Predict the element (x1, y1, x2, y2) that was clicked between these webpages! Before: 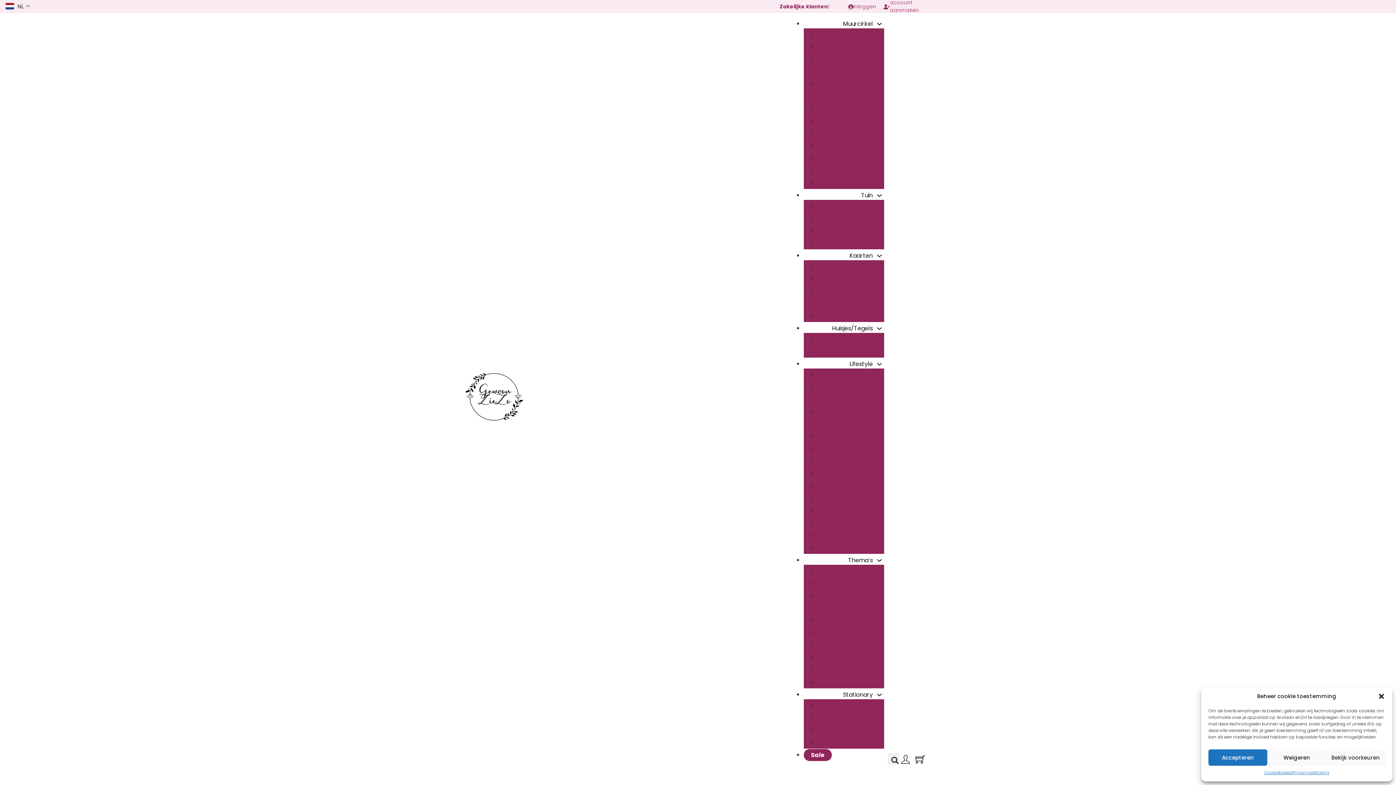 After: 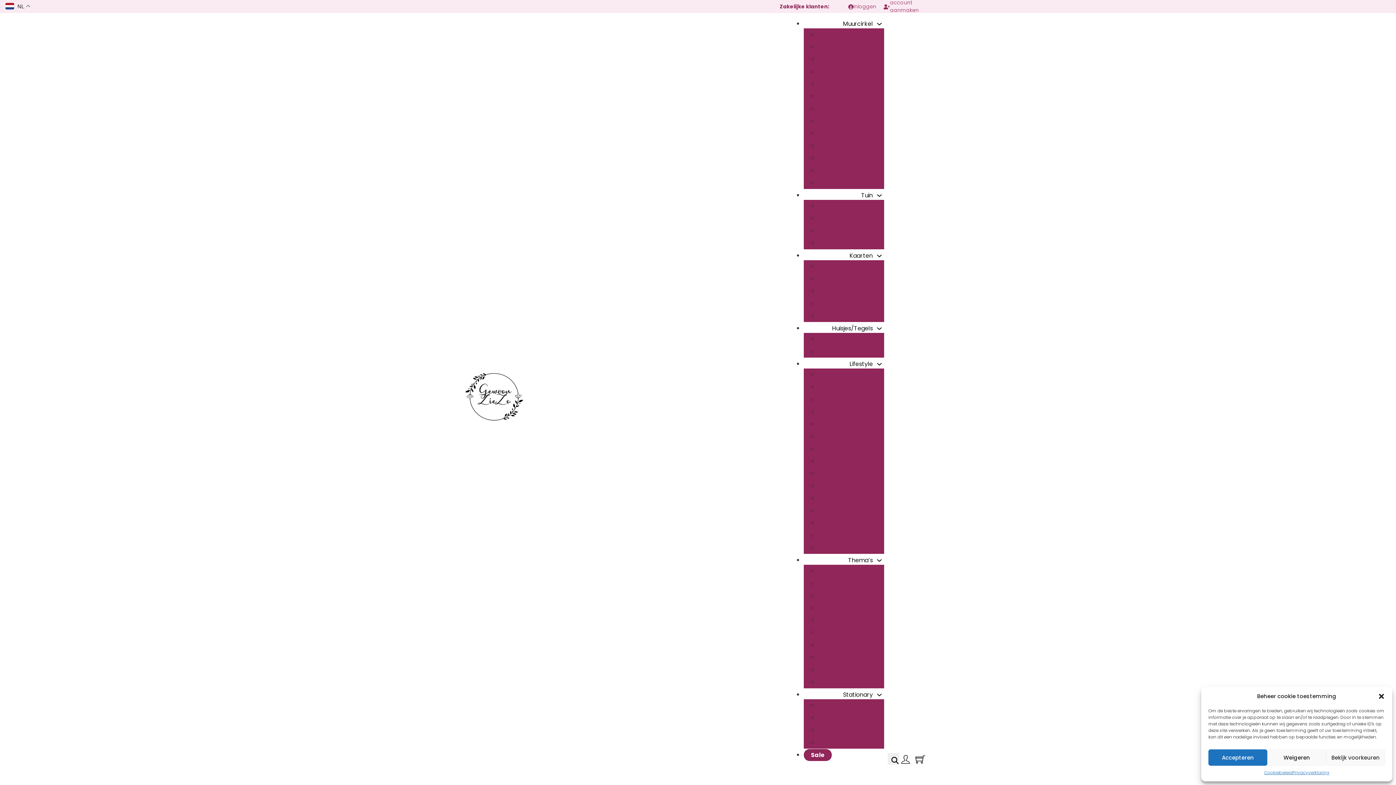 Action: label: Bruiloftsbord bbox: (818, 628, 858, 637)